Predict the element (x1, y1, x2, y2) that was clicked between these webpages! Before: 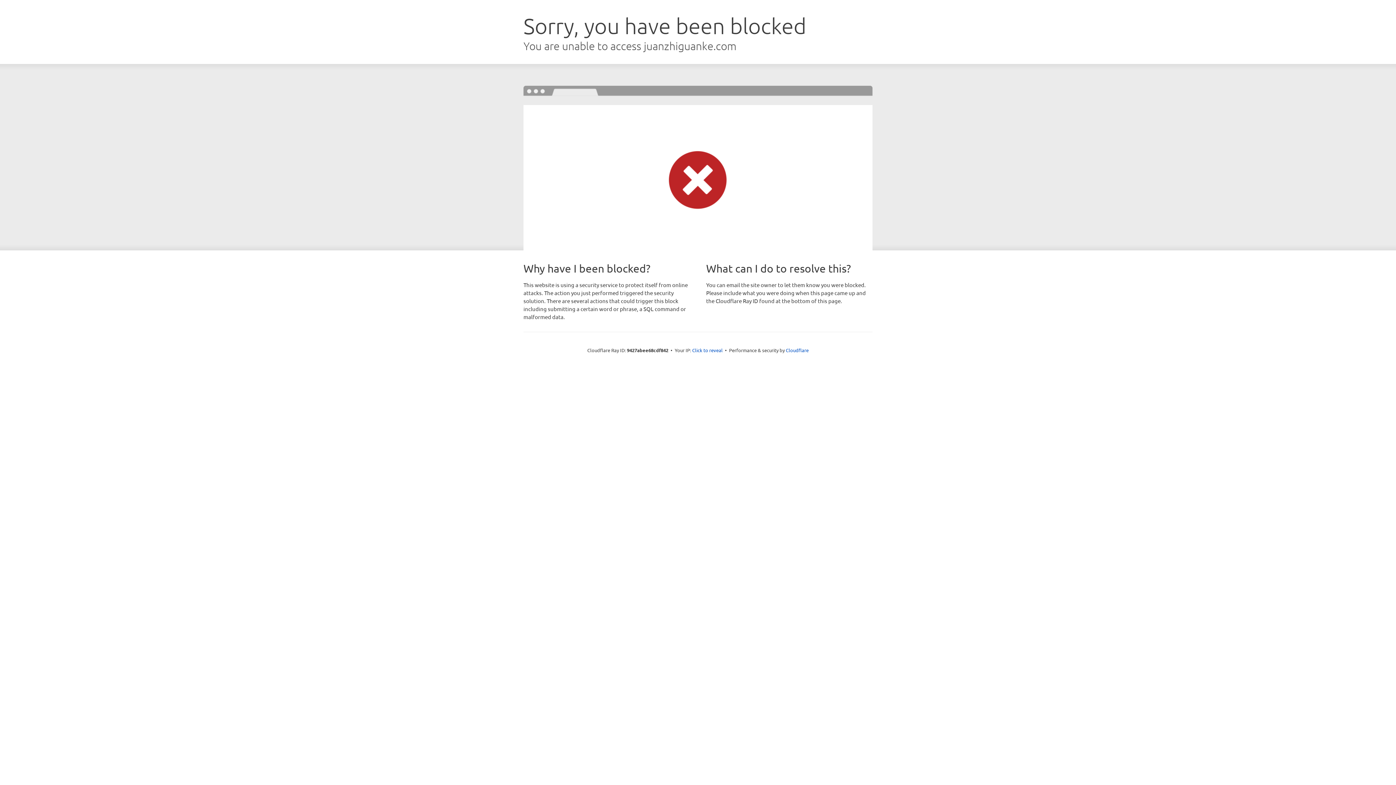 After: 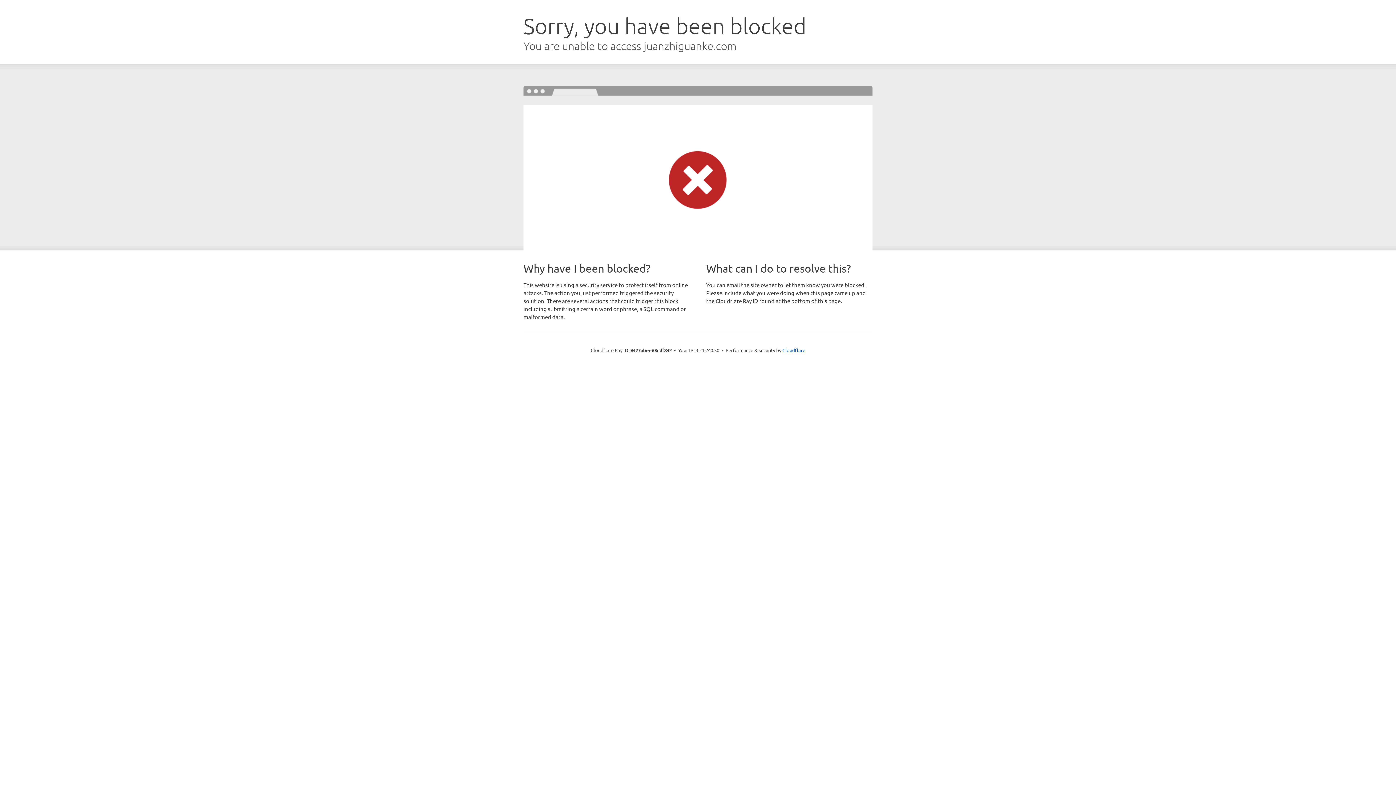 Action: label: Click to reveal bbox: (692, 346, 722, 353)